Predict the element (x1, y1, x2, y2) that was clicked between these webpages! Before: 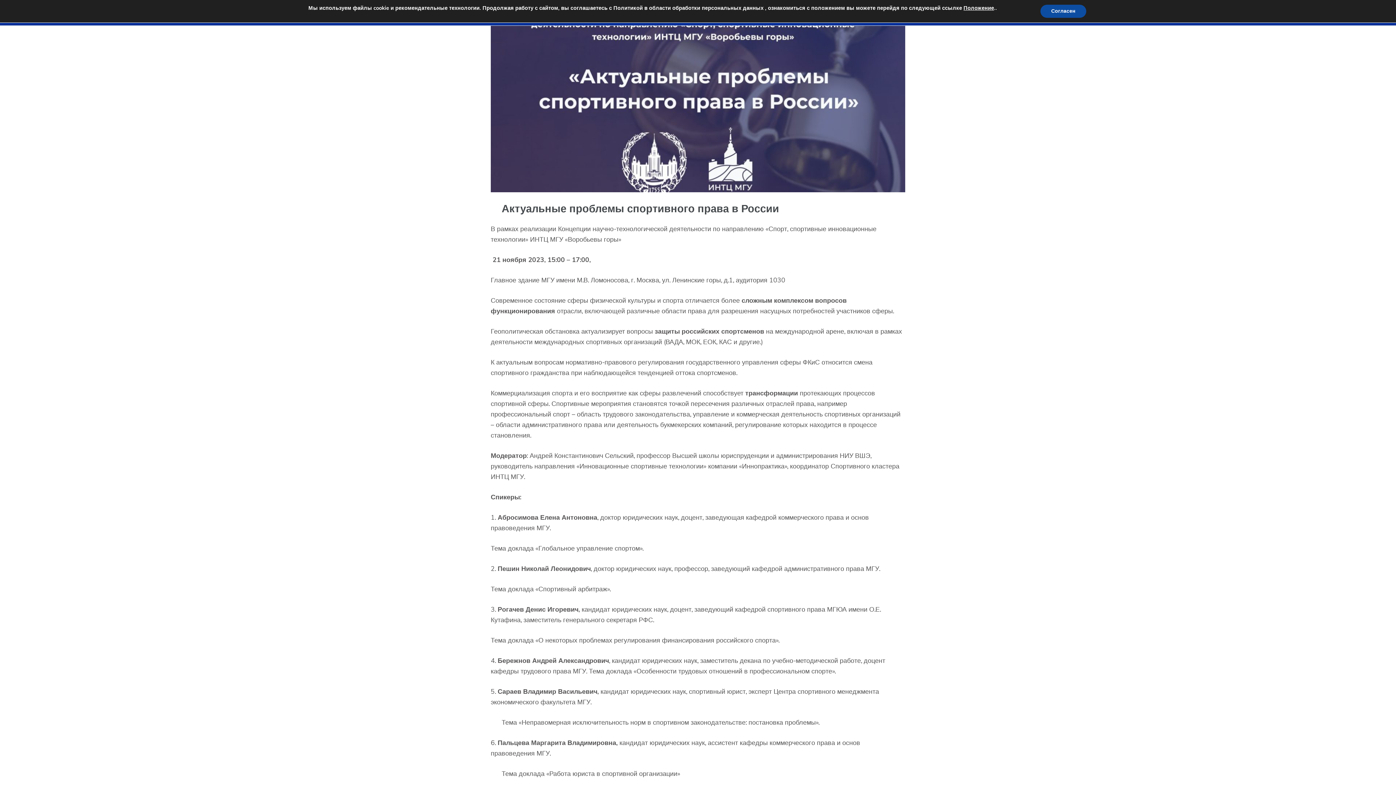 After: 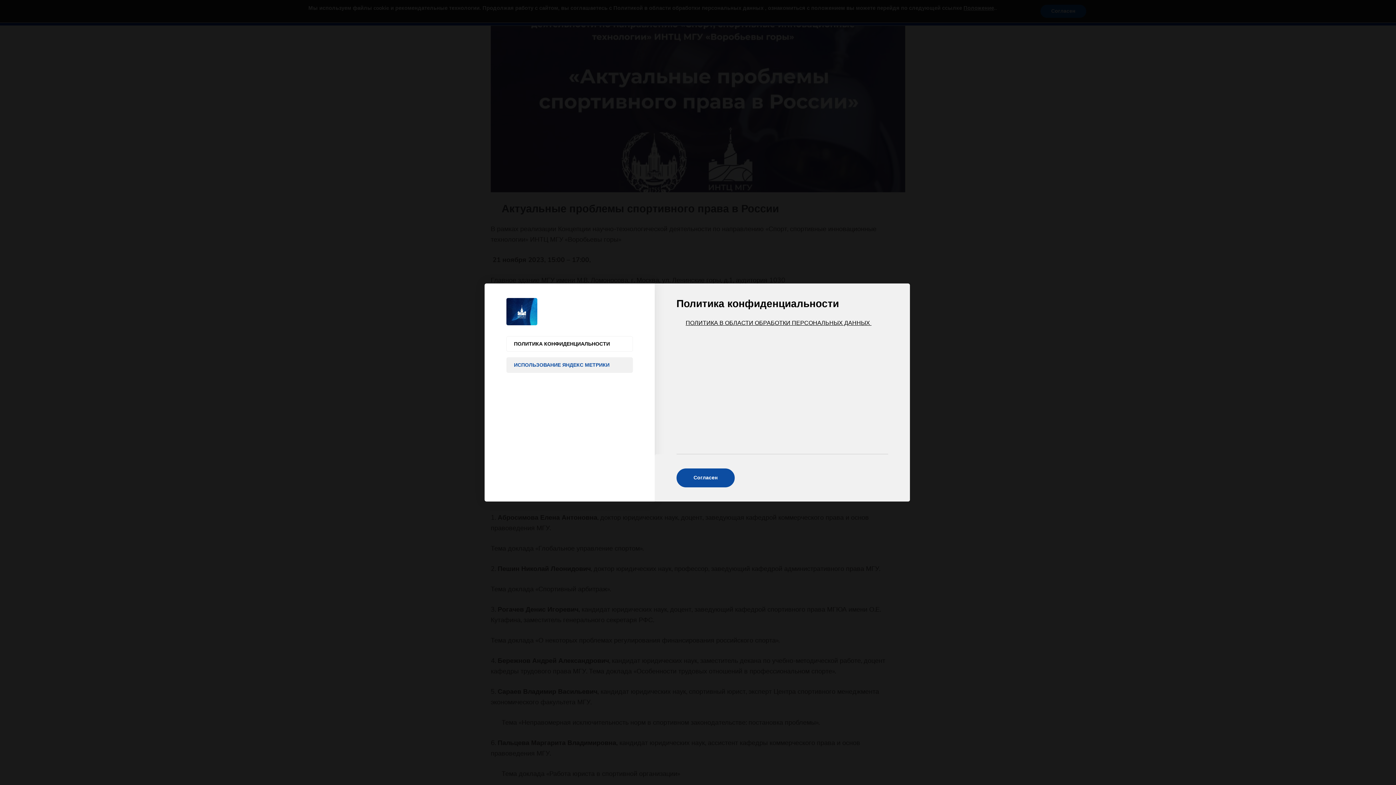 Action: label: Положение bbox: (963, 4, 994, 11)